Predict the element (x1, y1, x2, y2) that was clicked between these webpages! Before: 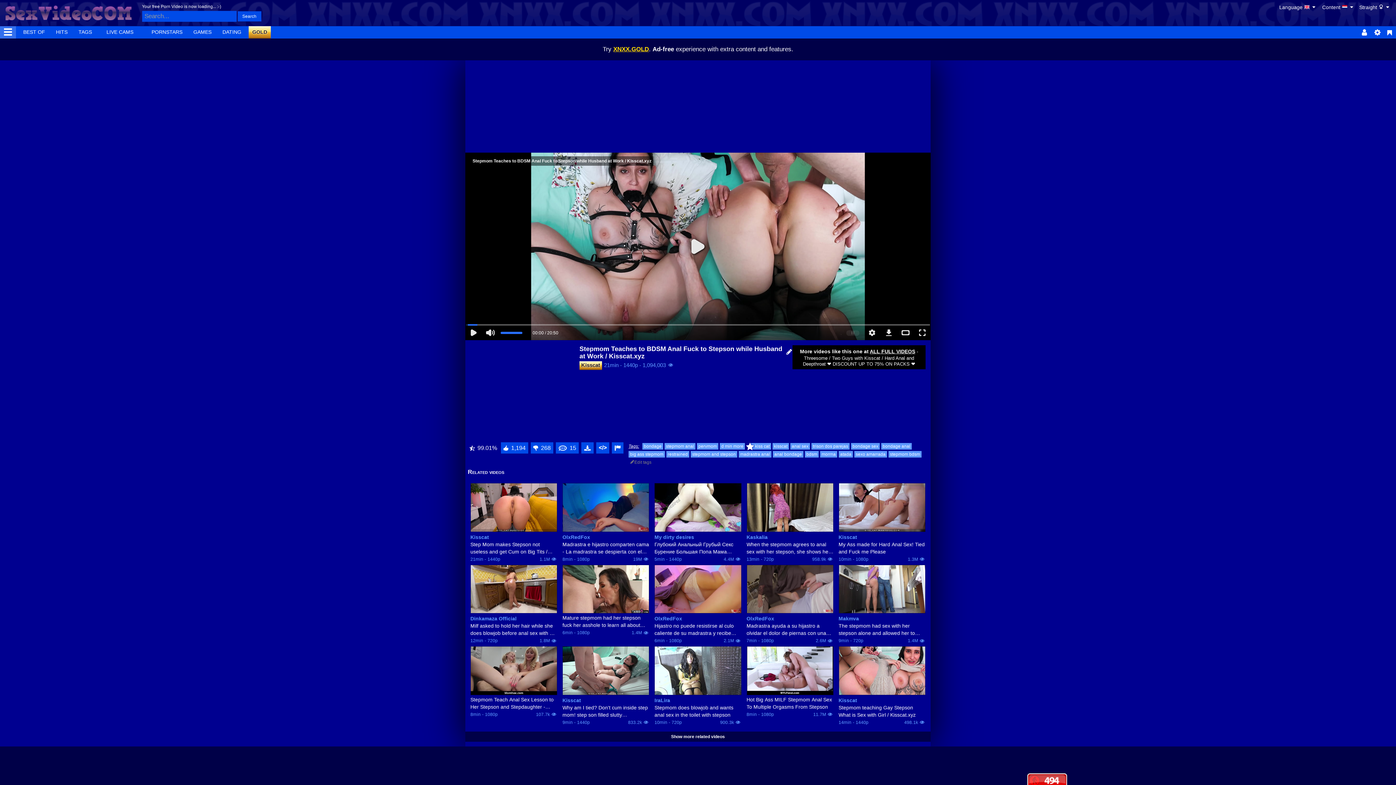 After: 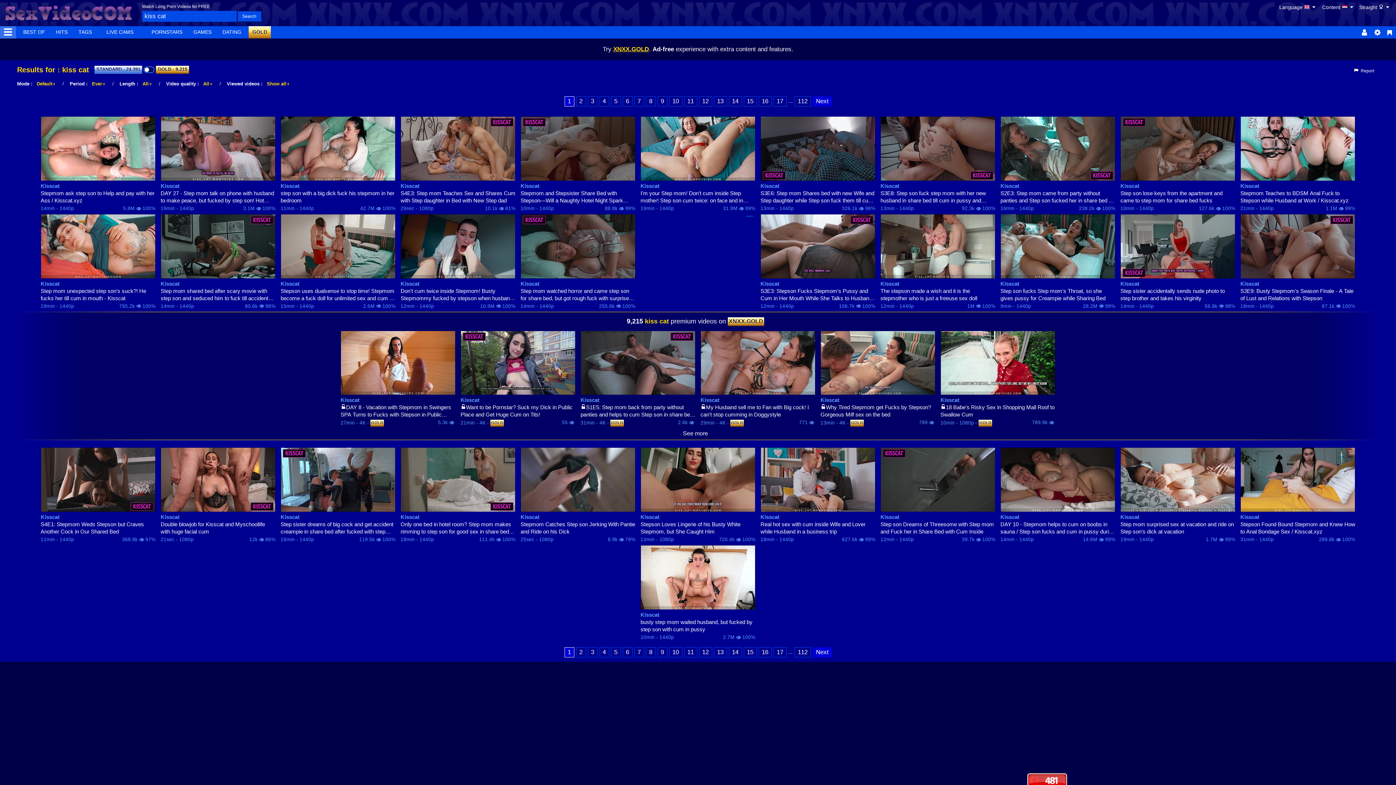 Action: bbox: (750, 443, 771, 449) label: kiss cat